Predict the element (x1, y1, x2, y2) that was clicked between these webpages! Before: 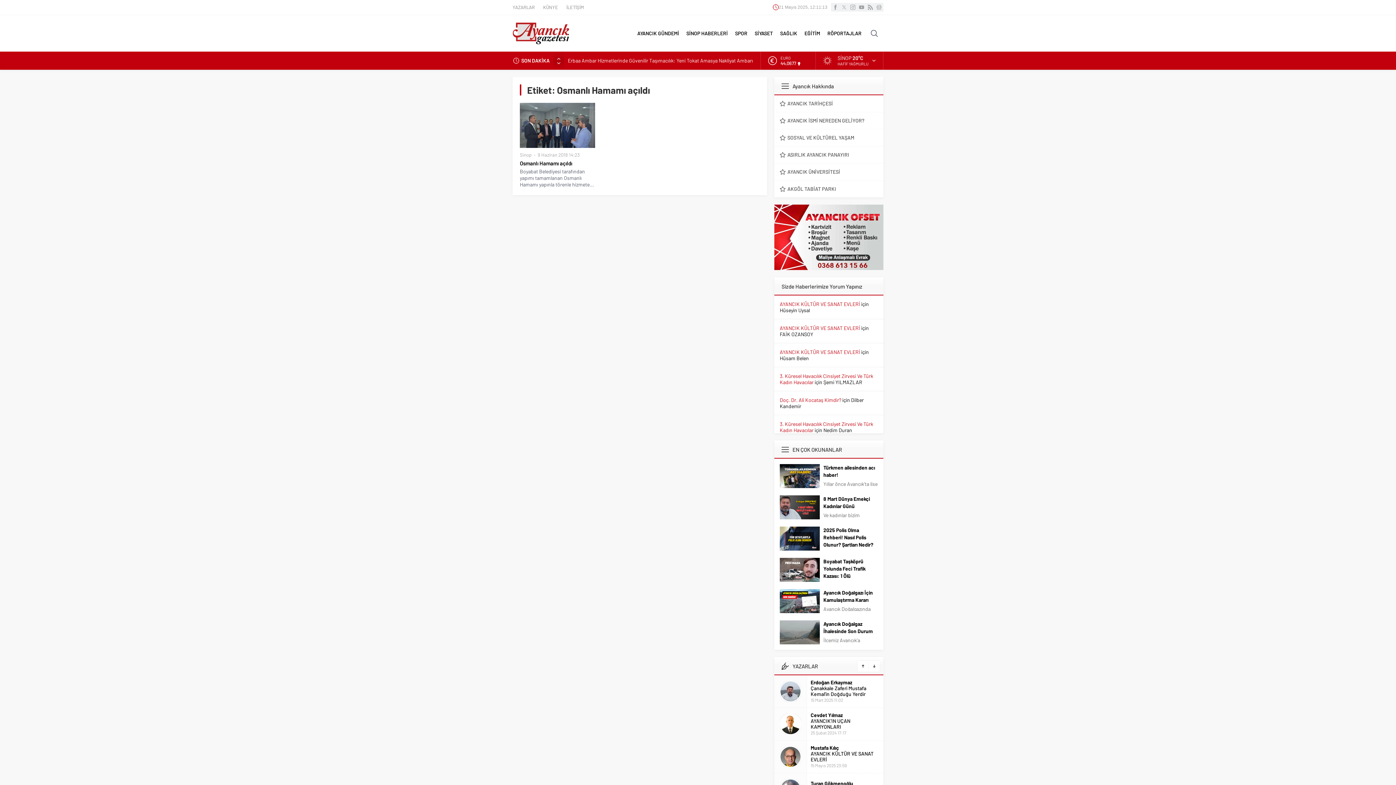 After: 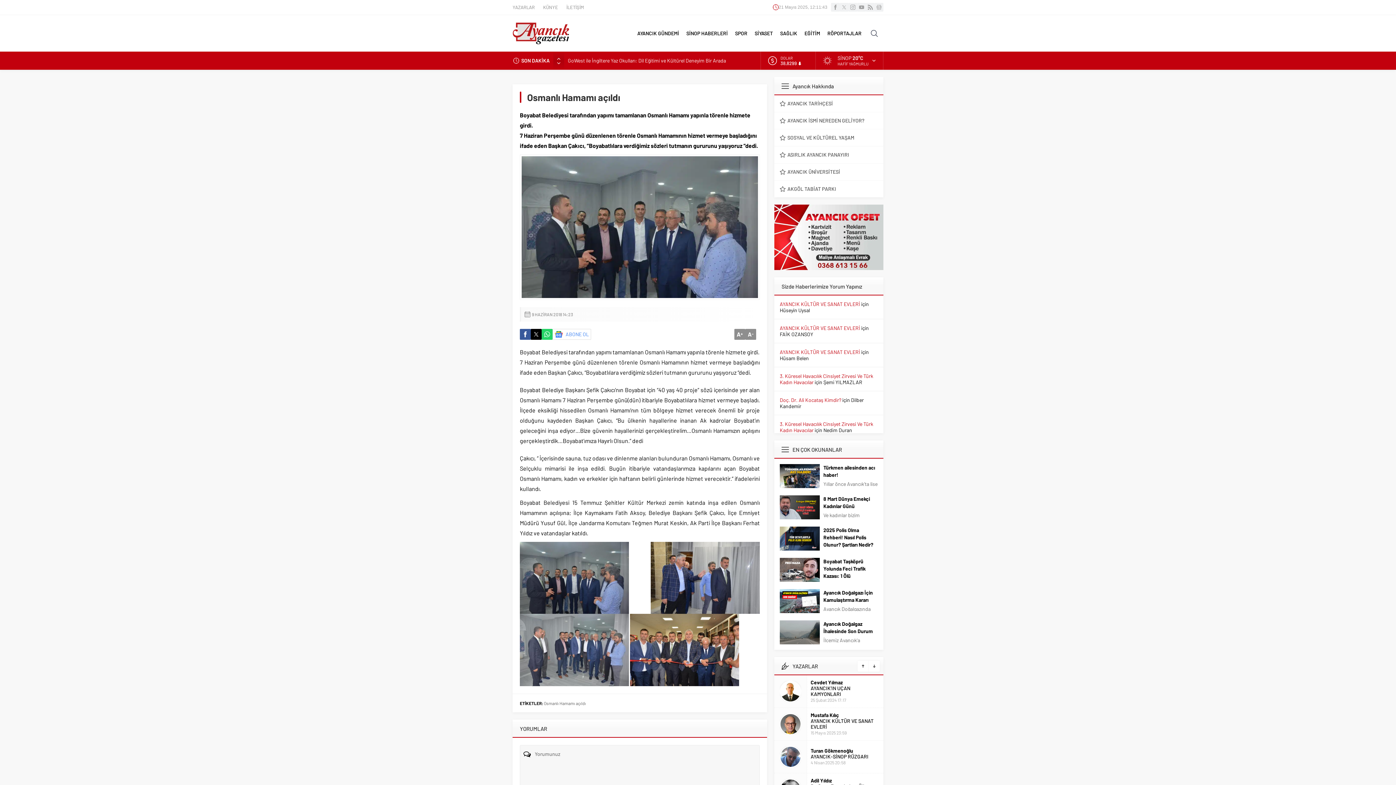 Action: label: Osmanlı Hamamı açıldı bbox: (520, 159, 595, 166)